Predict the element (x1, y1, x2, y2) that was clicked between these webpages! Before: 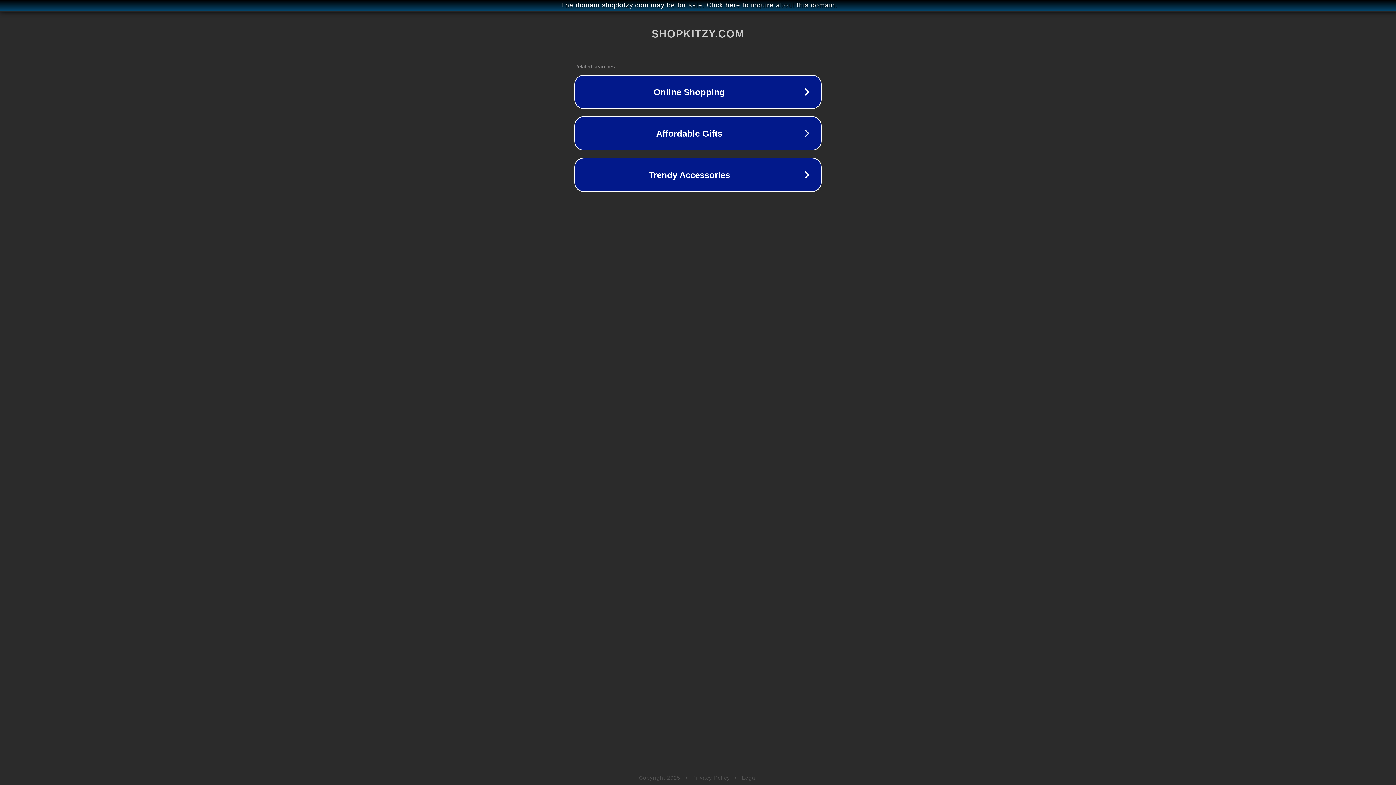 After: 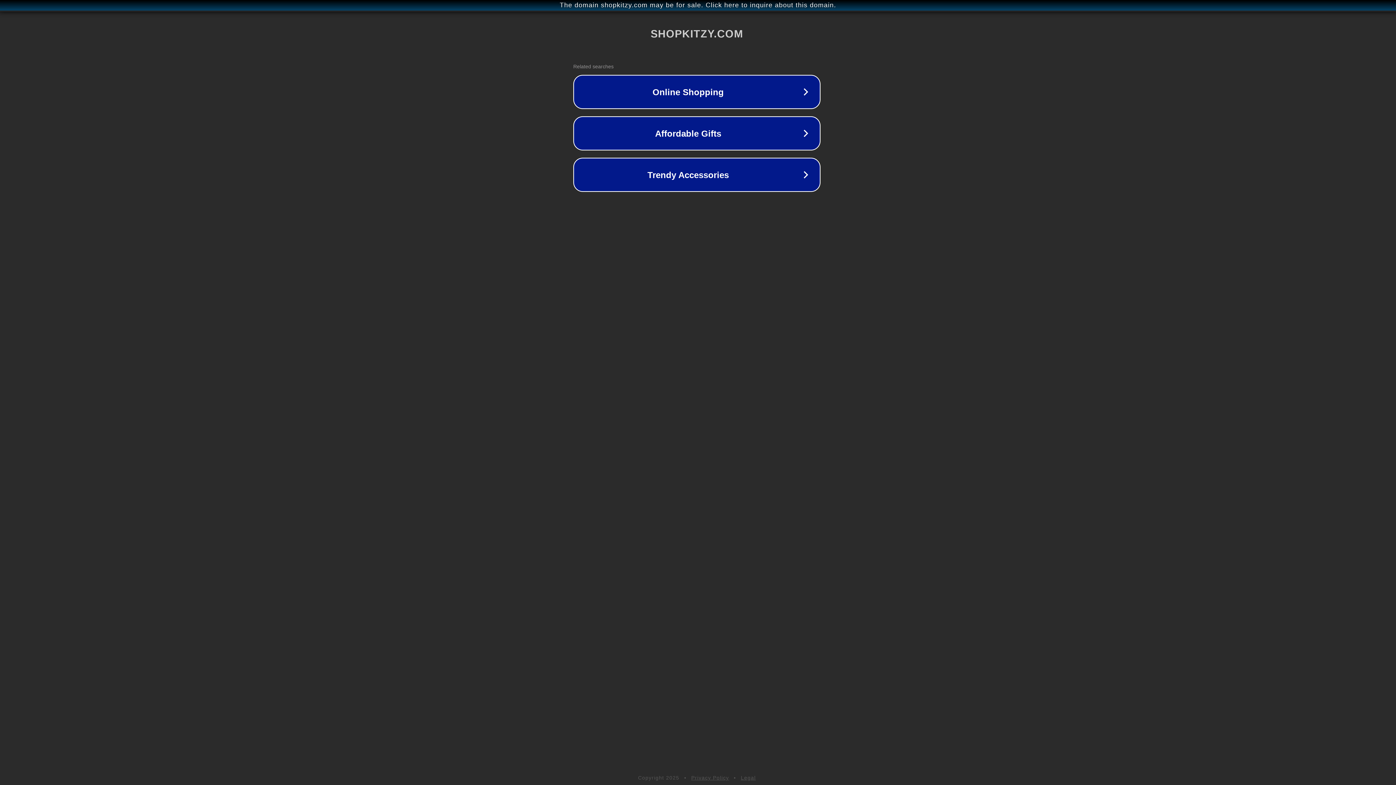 Action: label: The domain shopkitzy.com may be for sale. Click here to inquire about this domain. bbox: (1, 1, 1397, 9)